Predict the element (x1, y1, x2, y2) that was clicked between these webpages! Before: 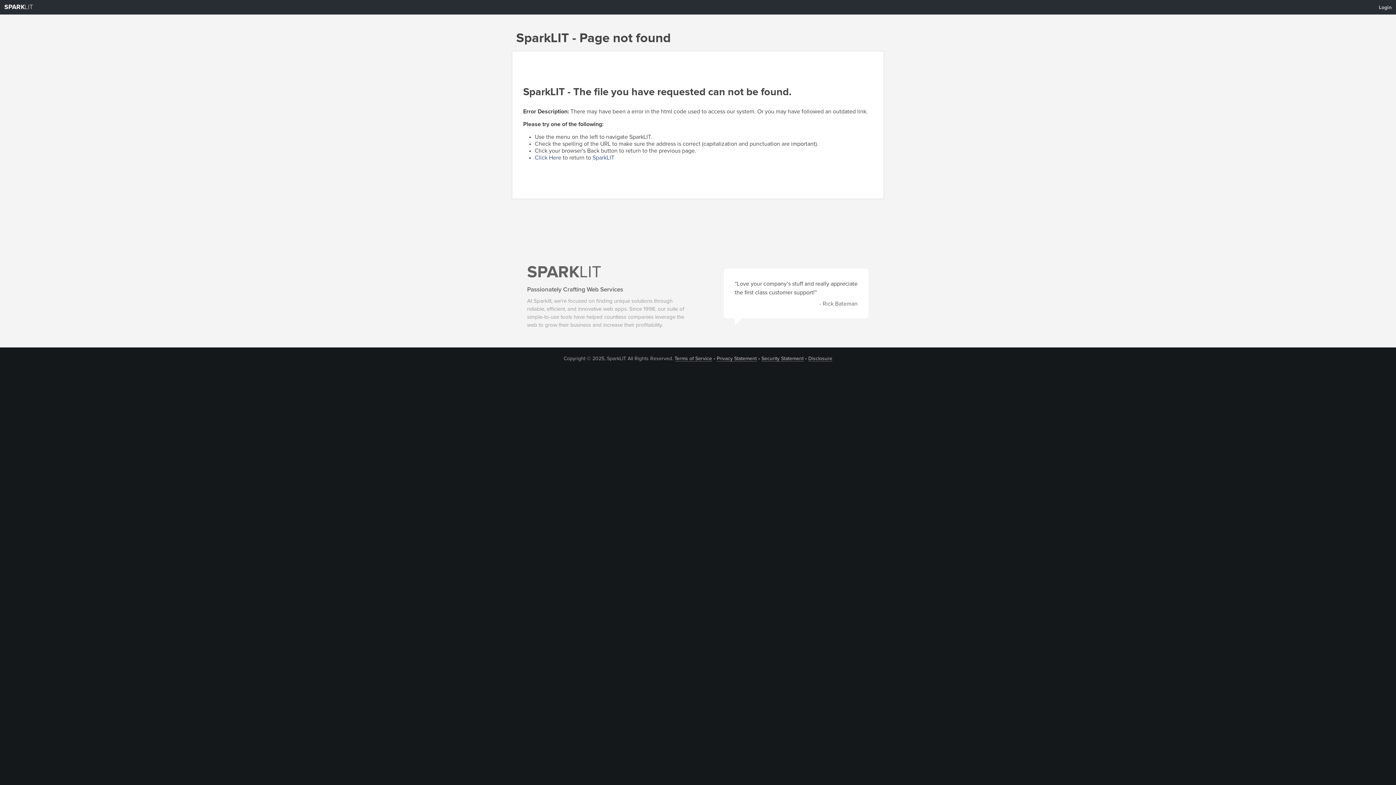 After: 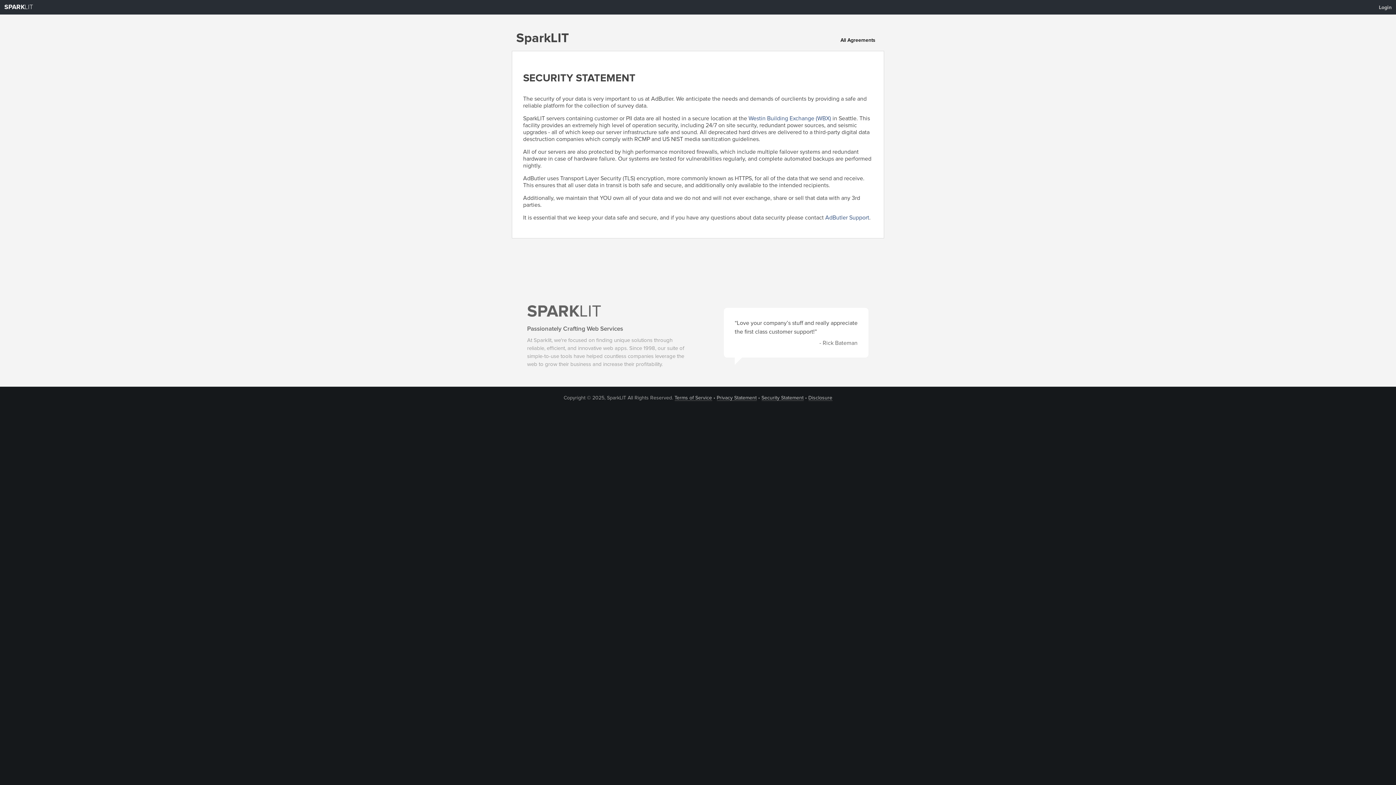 Action: bbox: (761, 356, 803, 361) label: Security Statement